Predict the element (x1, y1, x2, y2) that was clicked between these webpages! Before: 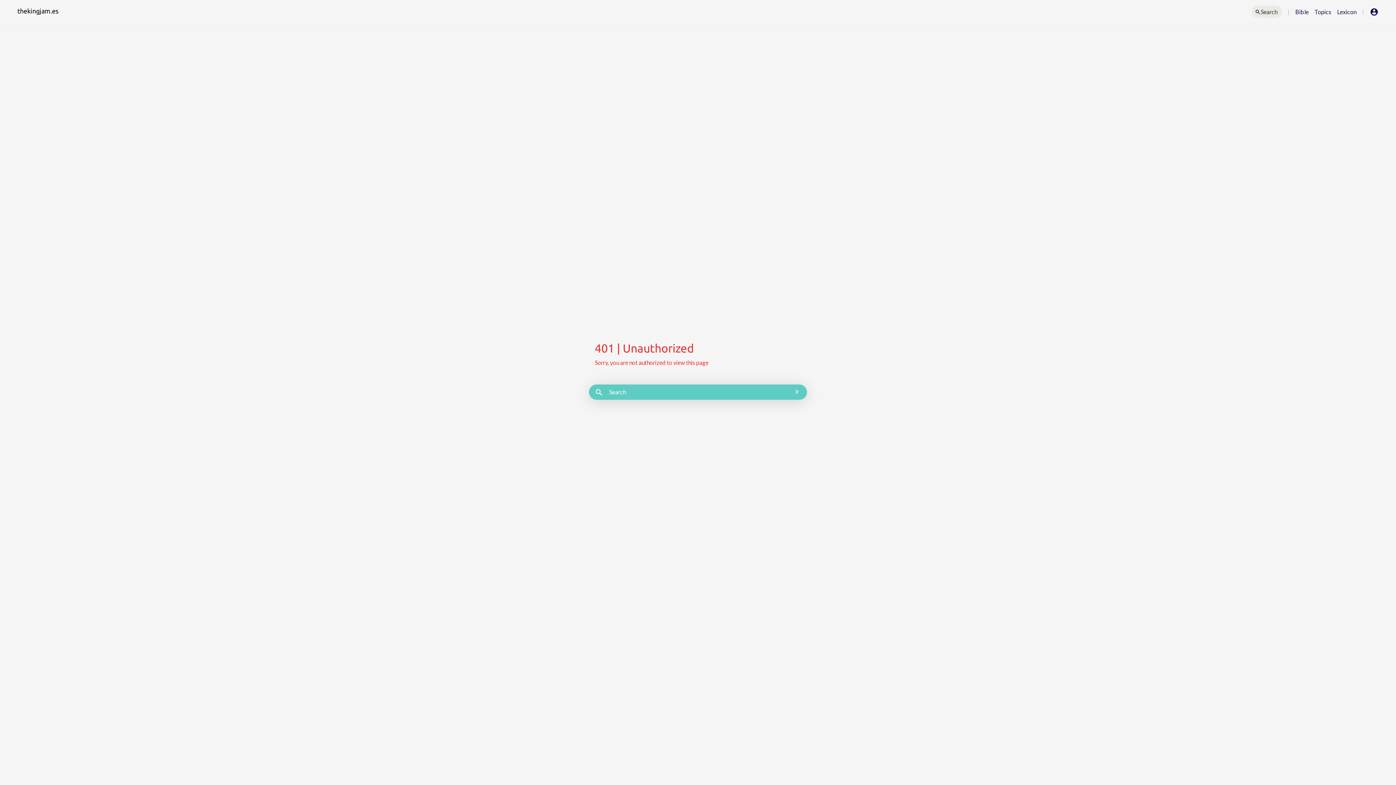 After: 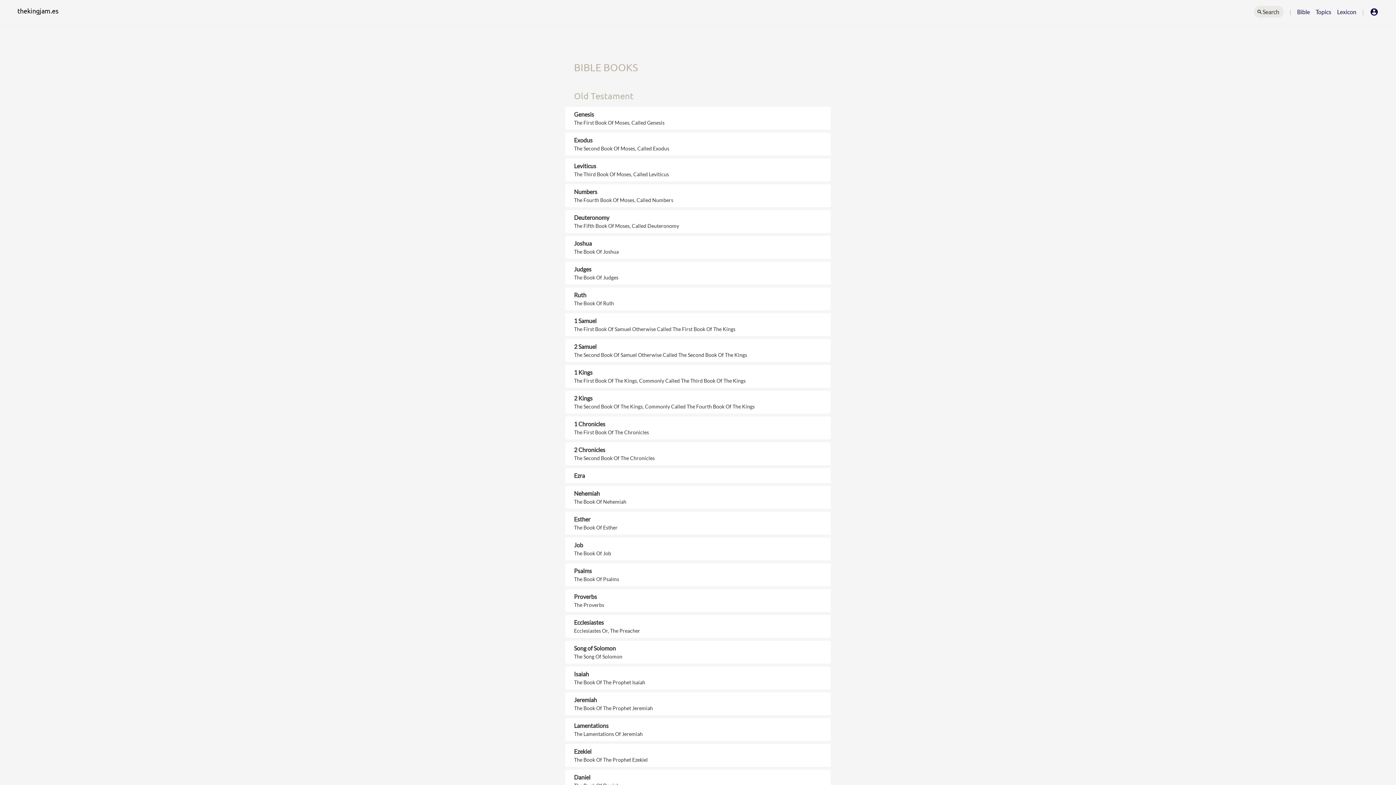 Action: bbox: (1295, 7, 1309, 16) label: Bible